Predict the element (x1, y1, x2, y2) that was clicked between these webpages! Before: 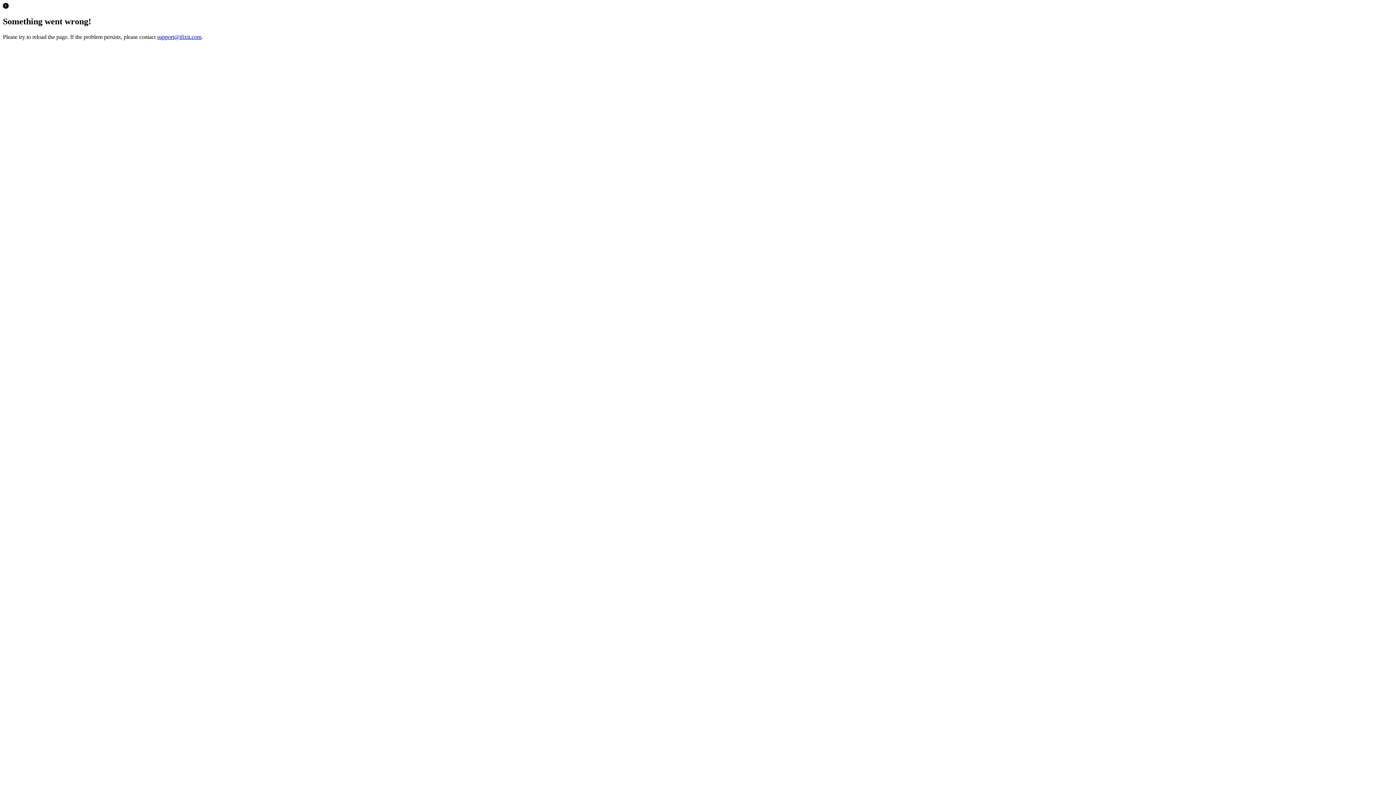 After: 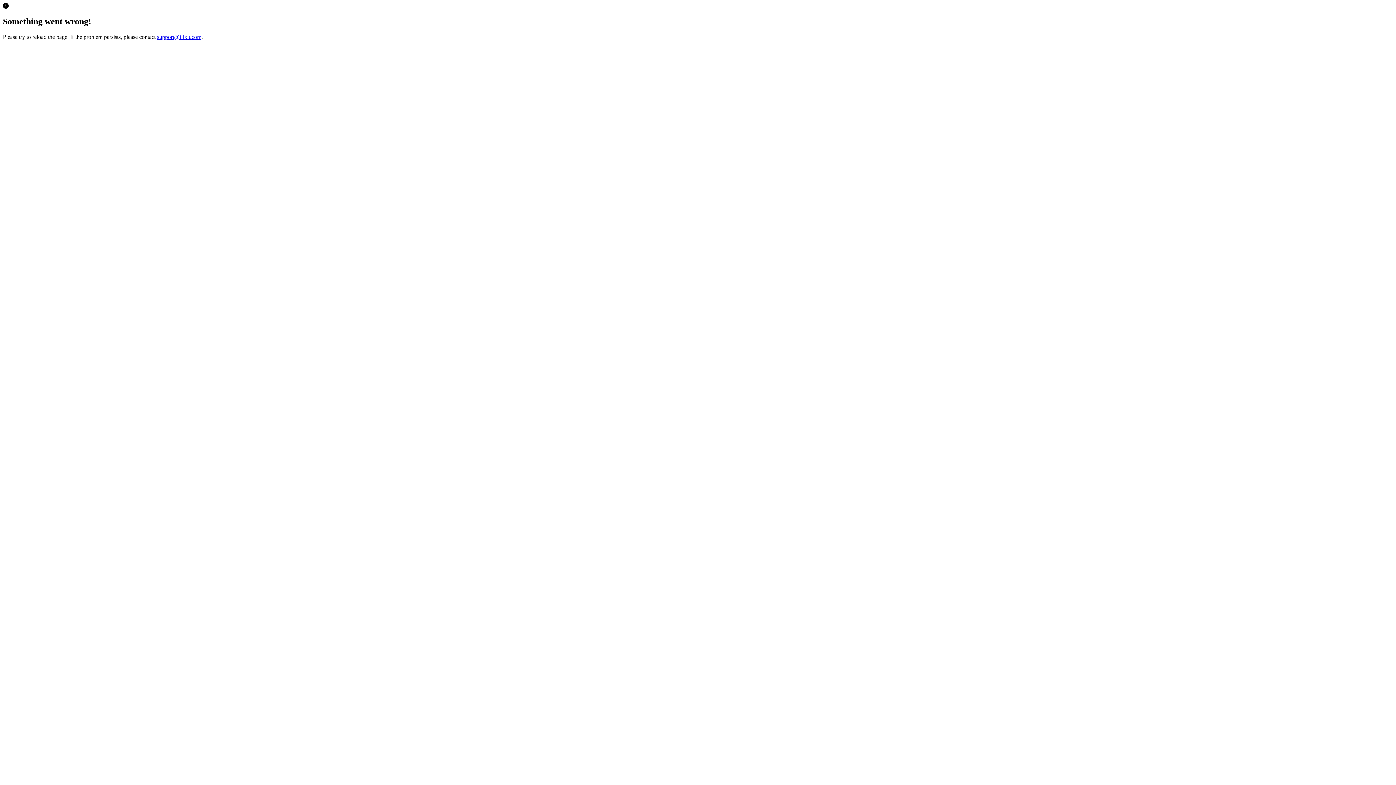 Action: label: support@ifixit.com bbox: (157, 33, 201, 39)